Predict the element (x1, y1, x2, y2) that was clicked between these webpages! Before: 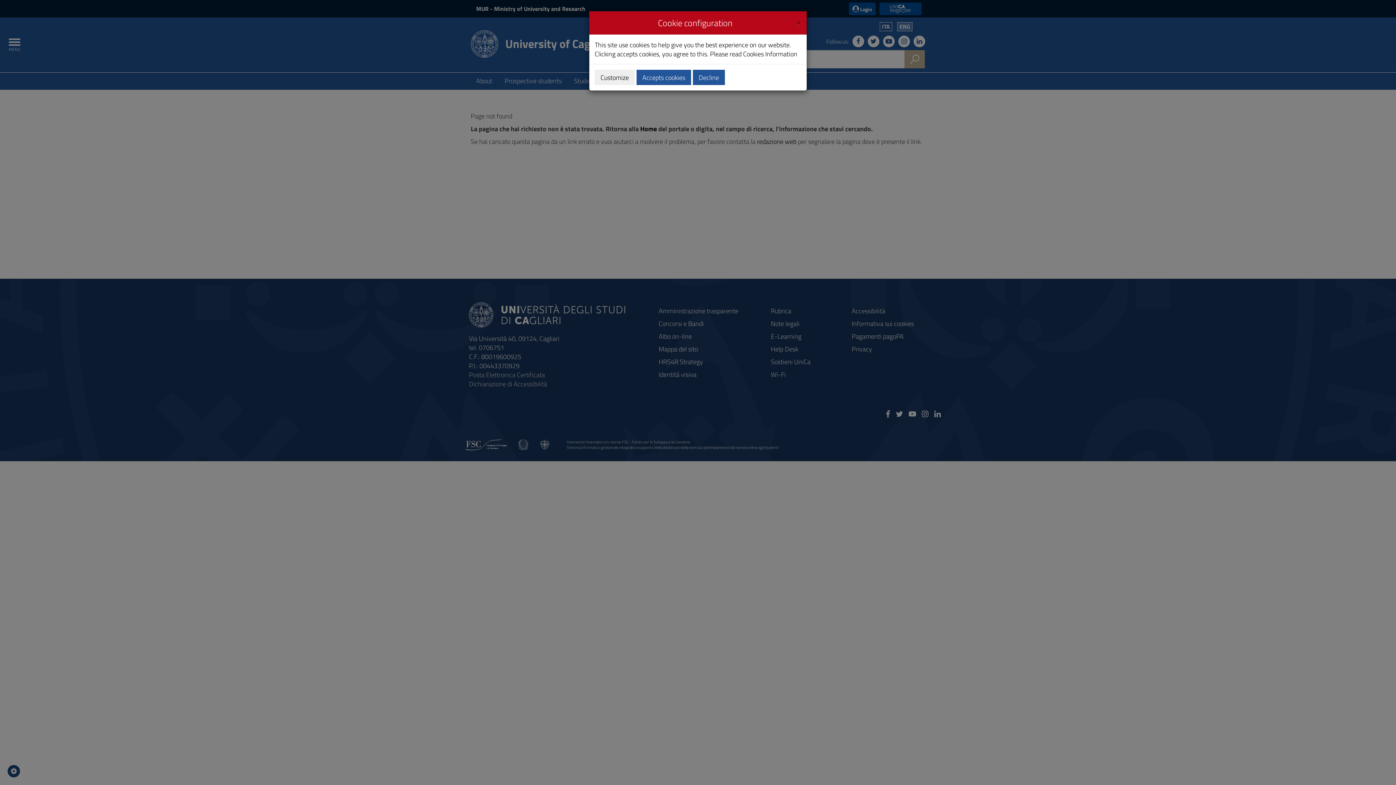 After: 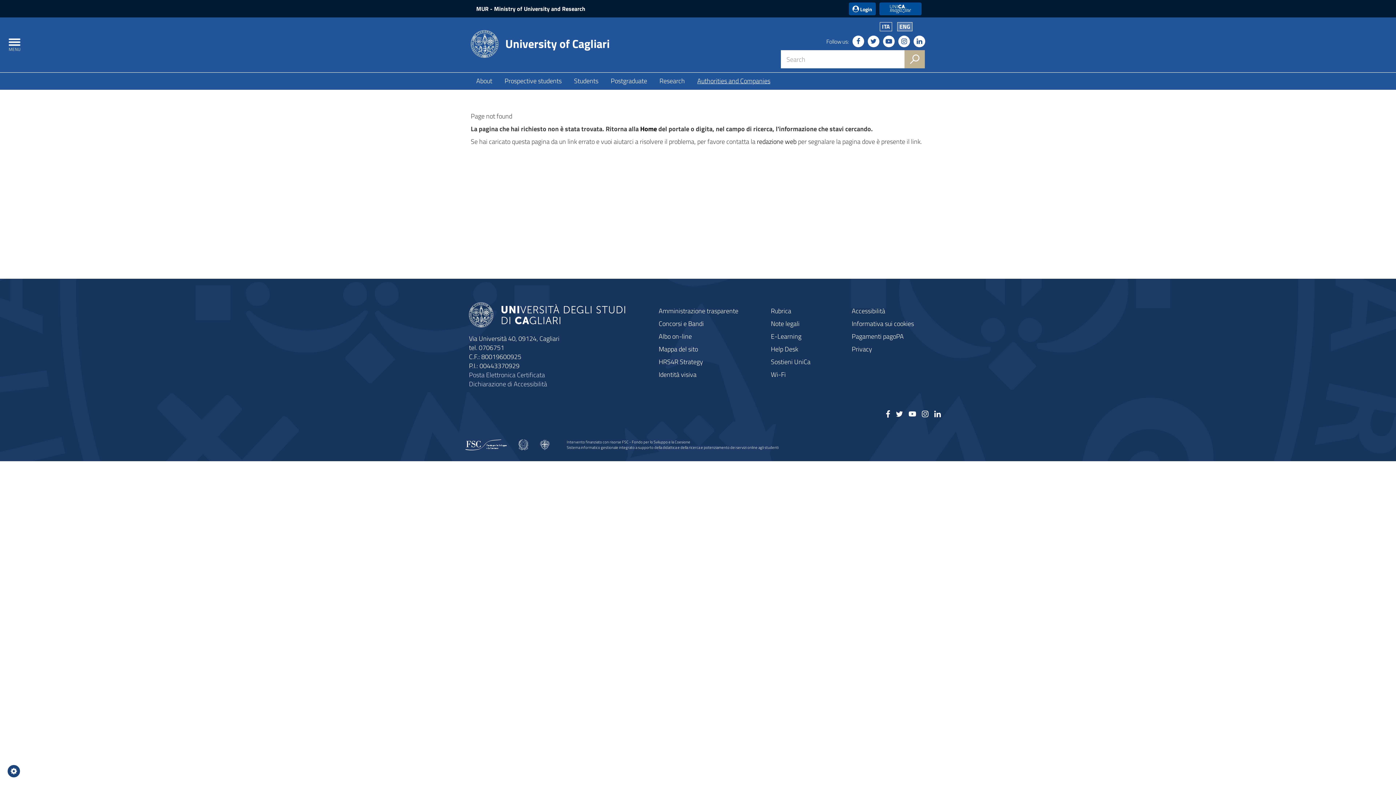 Action: bbox: (693, 69, 725, 85) label: Decline